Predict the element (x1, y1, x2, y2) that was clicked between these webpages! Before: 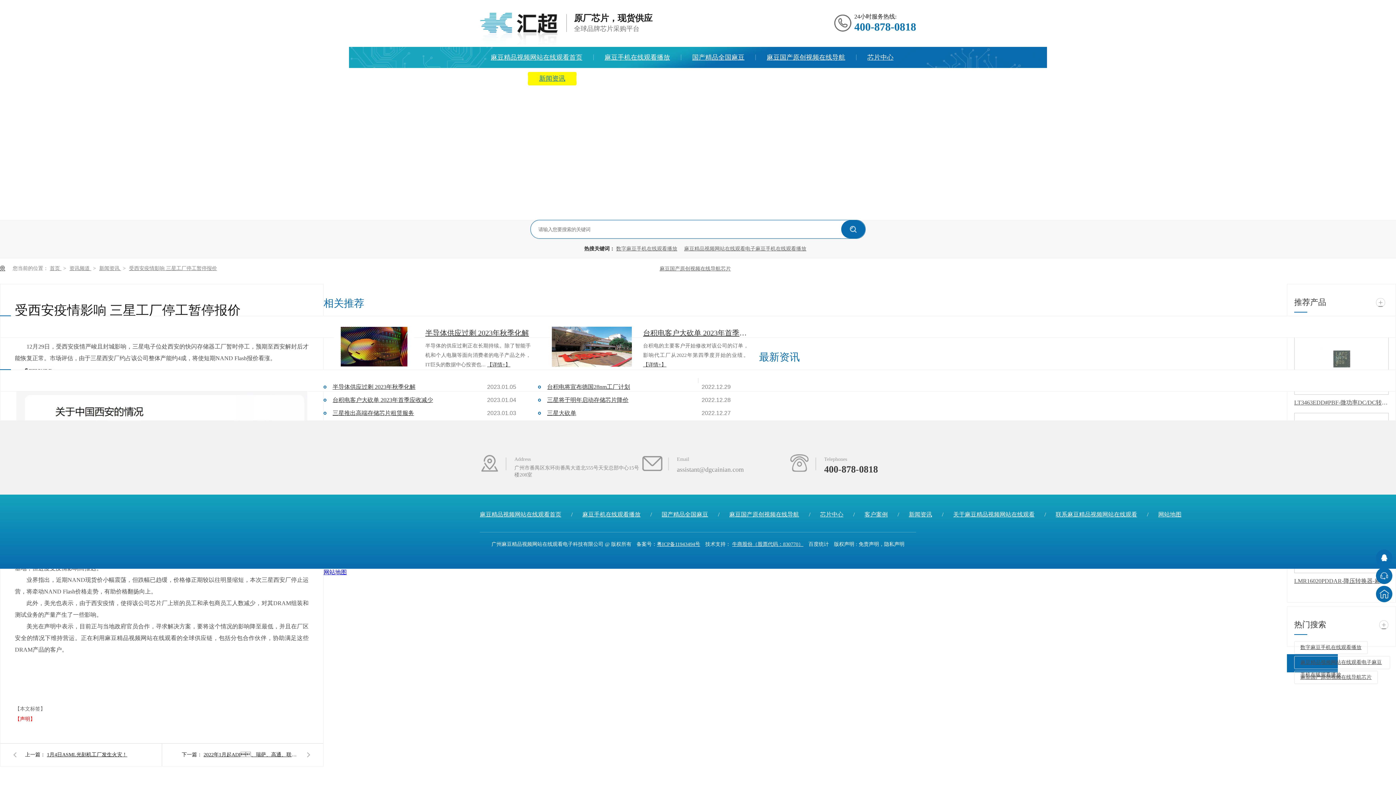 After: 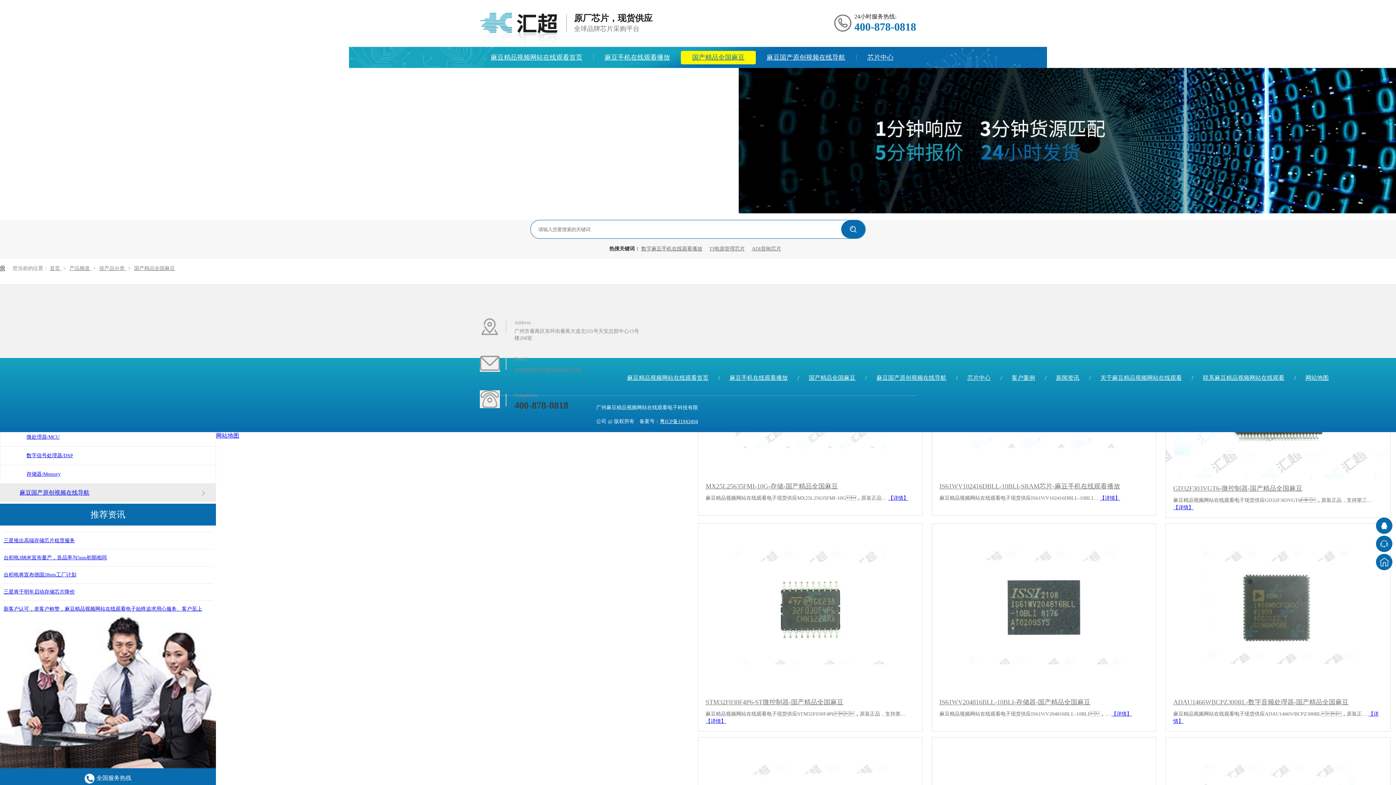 Action: label: 国产精品全国麻豆 bbox: (681, 46, 756, 68)